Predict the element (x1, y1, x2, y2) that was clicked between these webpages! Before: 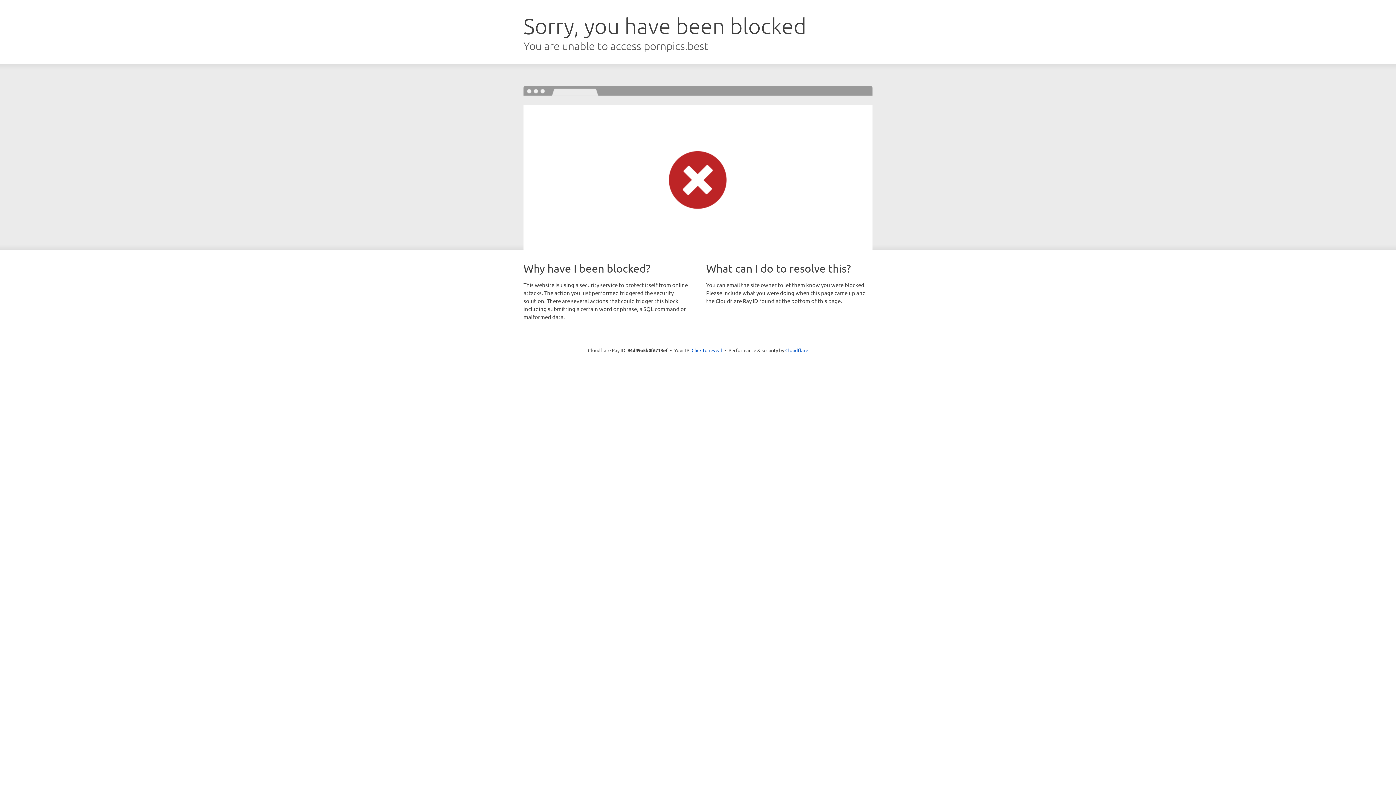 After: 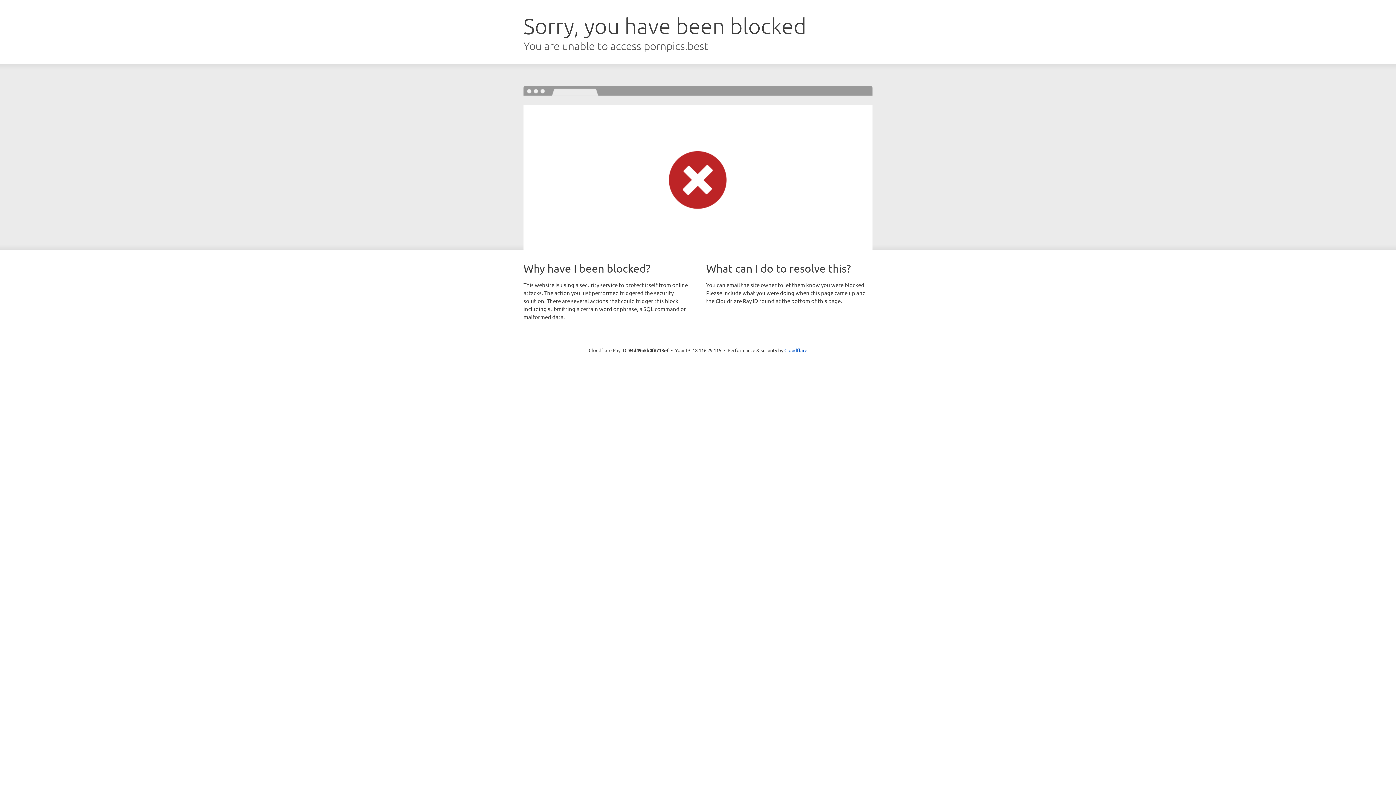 Action: bbox: (691, 346, 722, 353) label: Click to reveal